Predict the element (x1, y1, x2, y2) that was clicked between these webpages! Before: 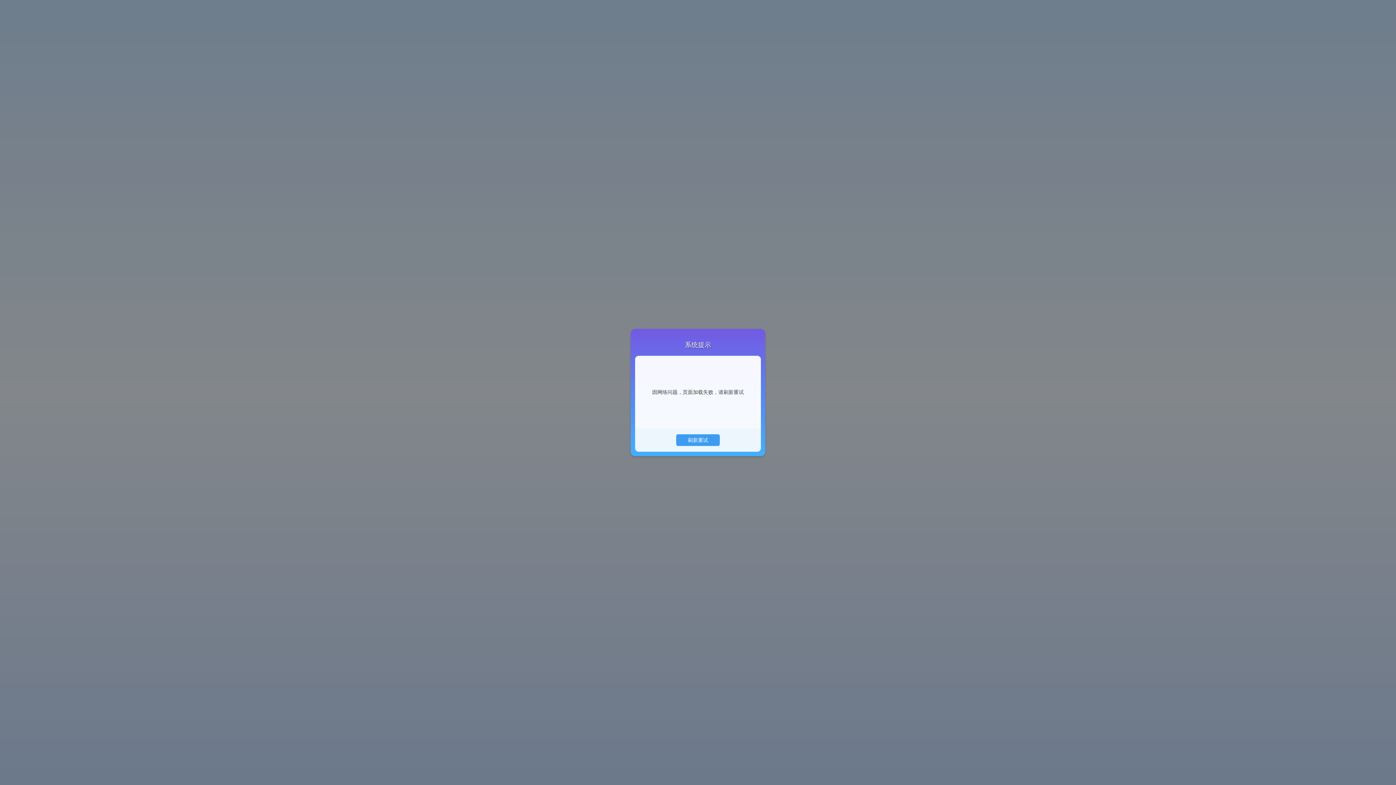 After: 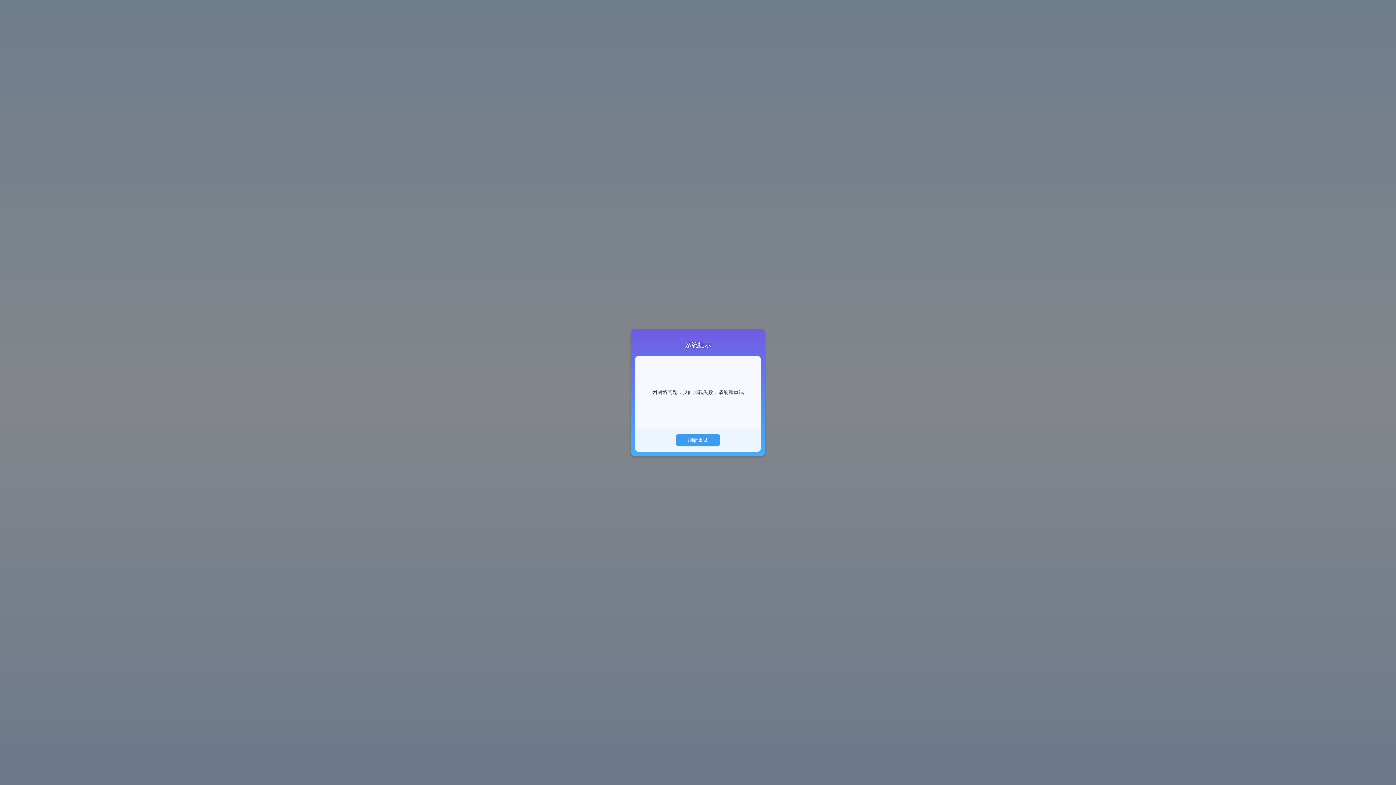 Action: label: 刷新重试 bbox: (676, 434, 719, 445)